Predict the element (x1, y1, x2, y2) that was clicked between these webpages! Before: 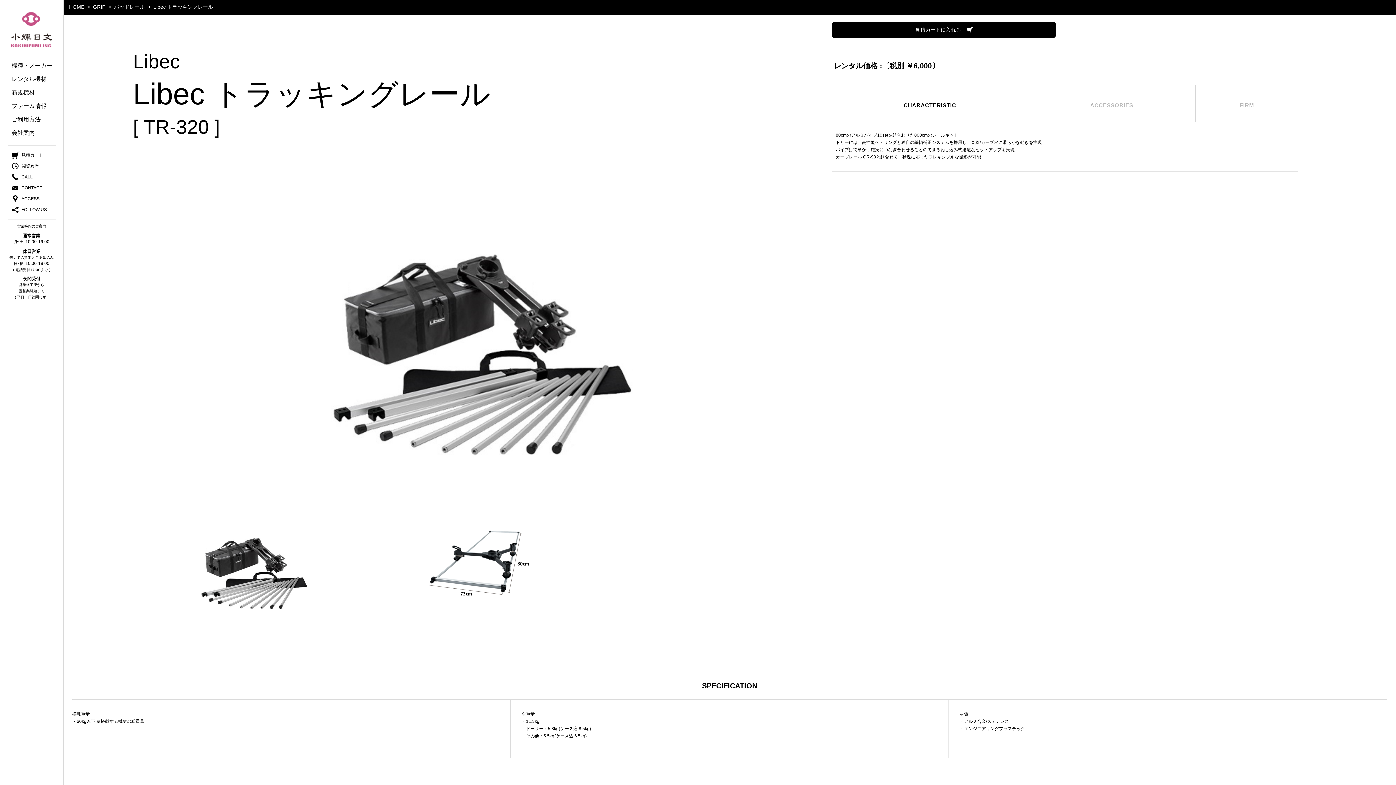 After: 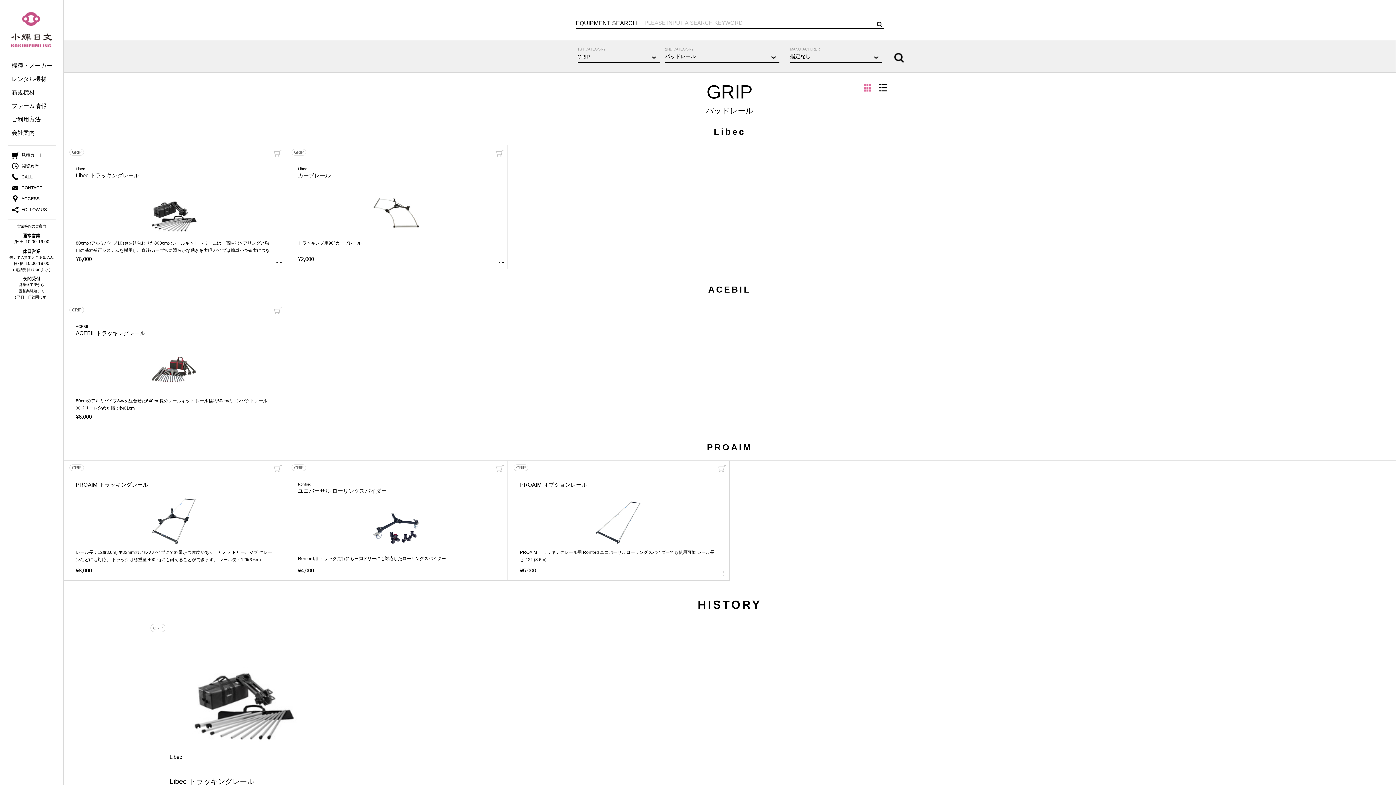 Action: bbox: (114, 4, 144, 9) label: パッドレール